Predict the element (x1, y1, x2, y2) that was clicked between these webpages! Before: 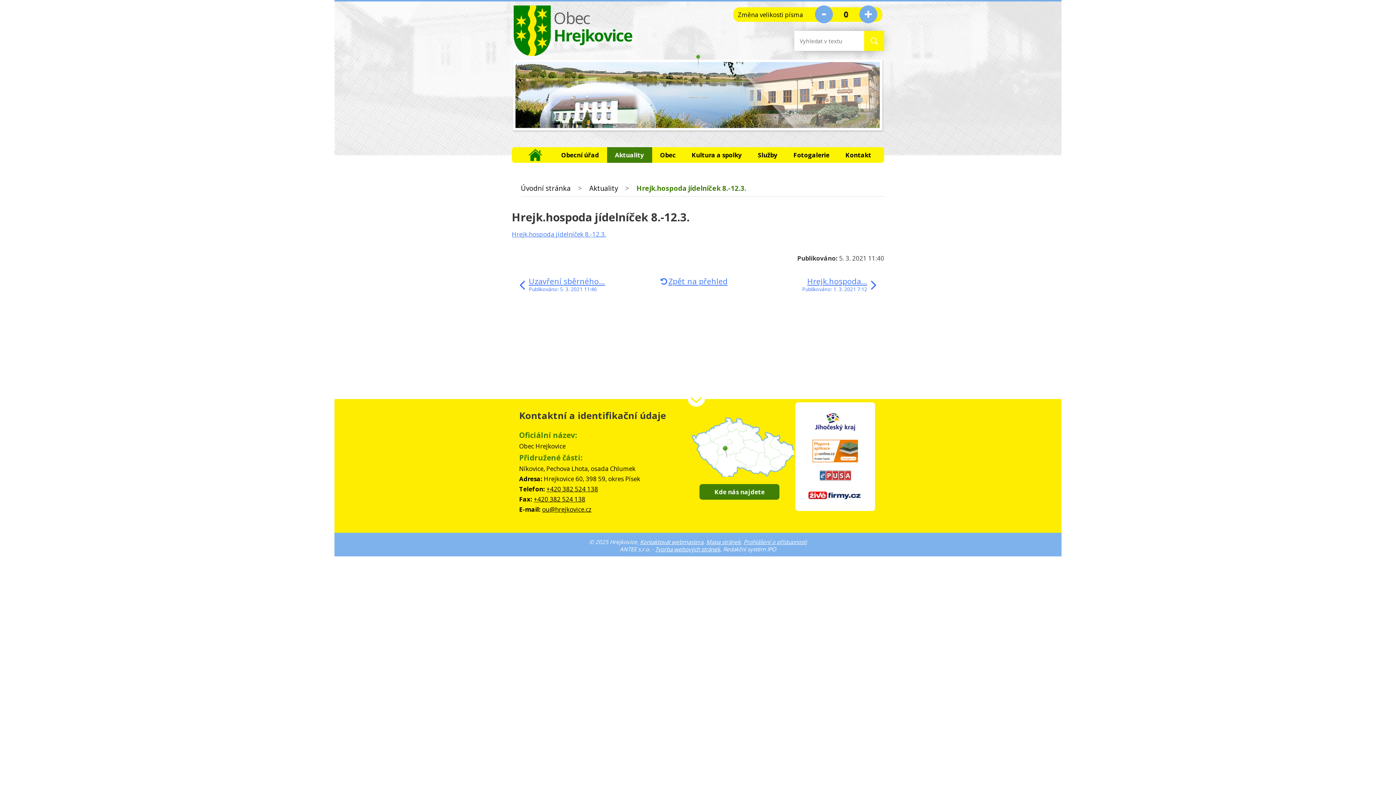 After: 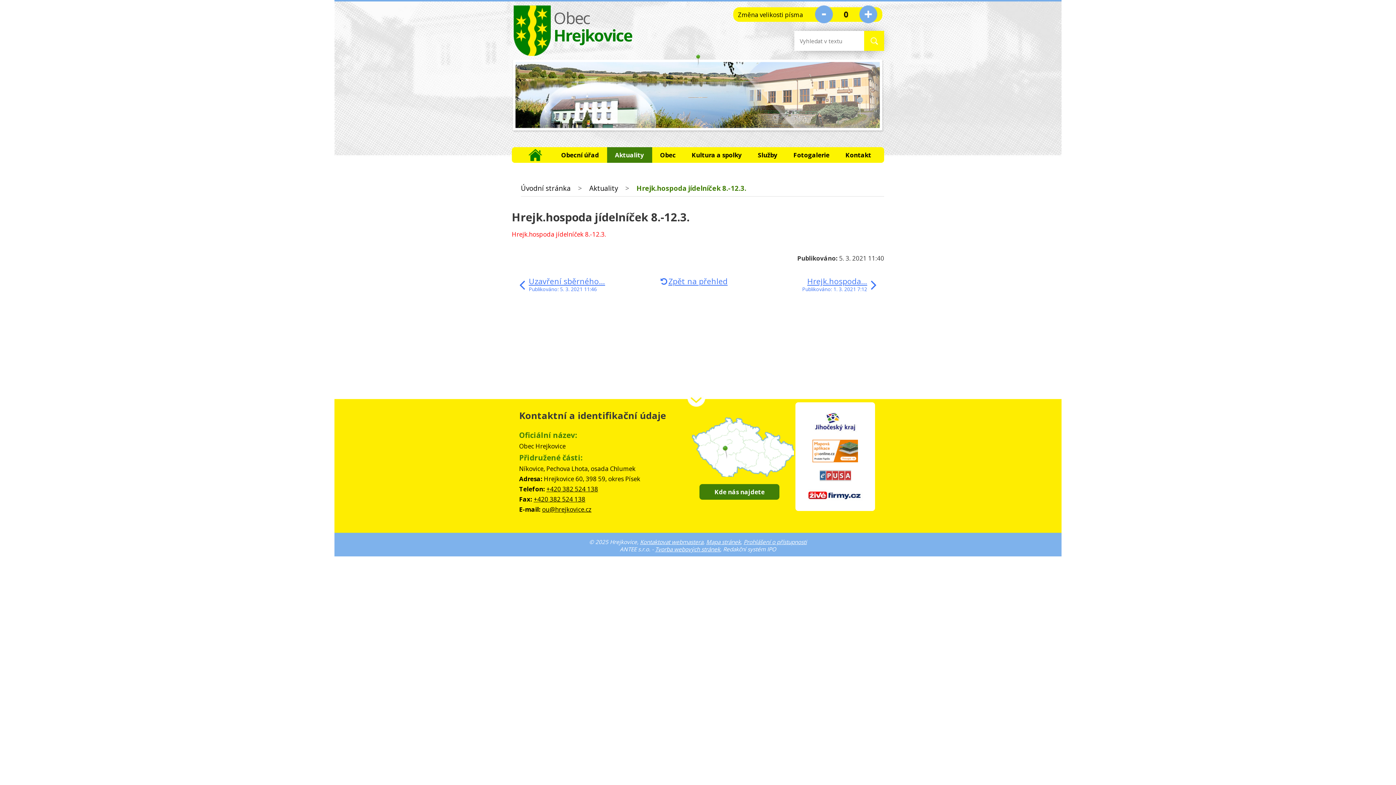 Action: bbox: (512, 230, 606, 238) label: Hrejk.hospoda jídelníček 8.-12.3.